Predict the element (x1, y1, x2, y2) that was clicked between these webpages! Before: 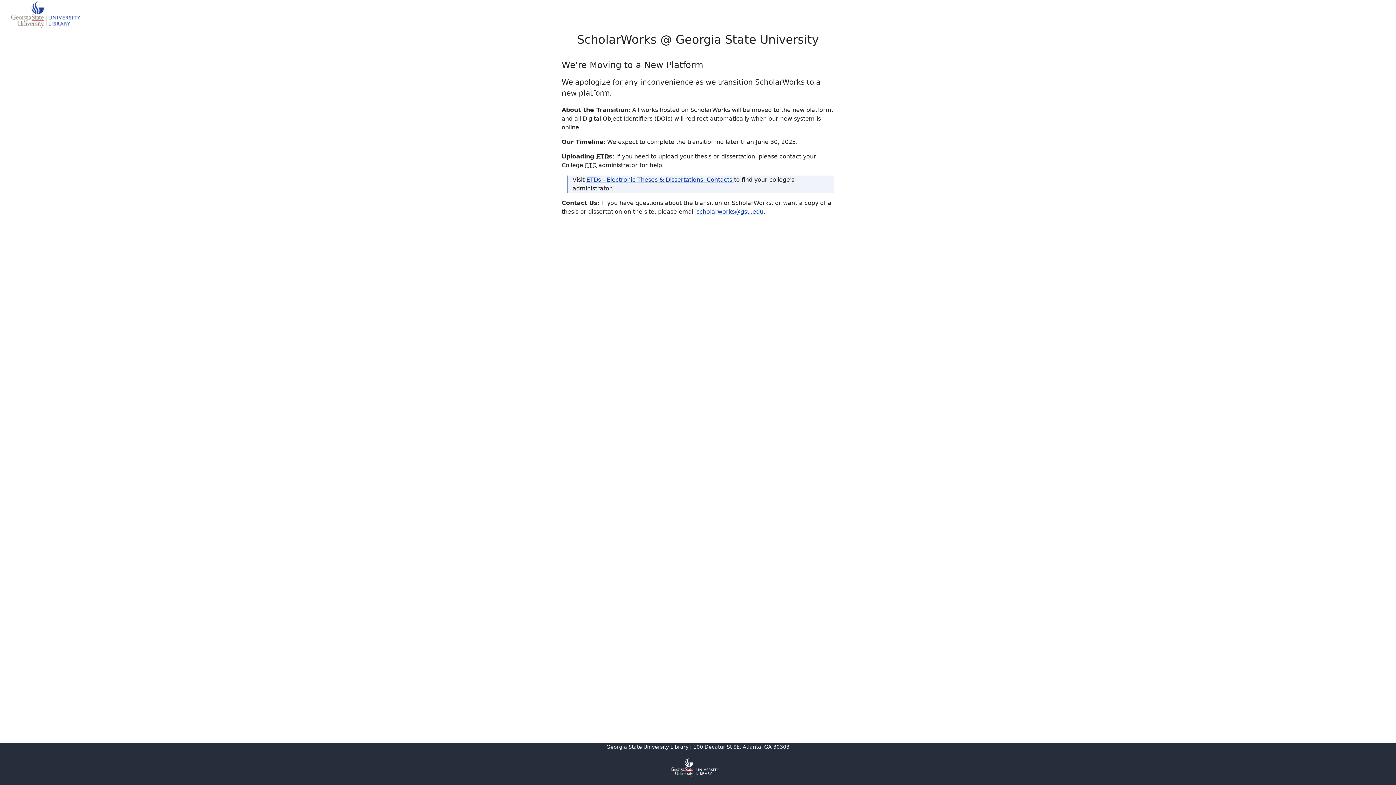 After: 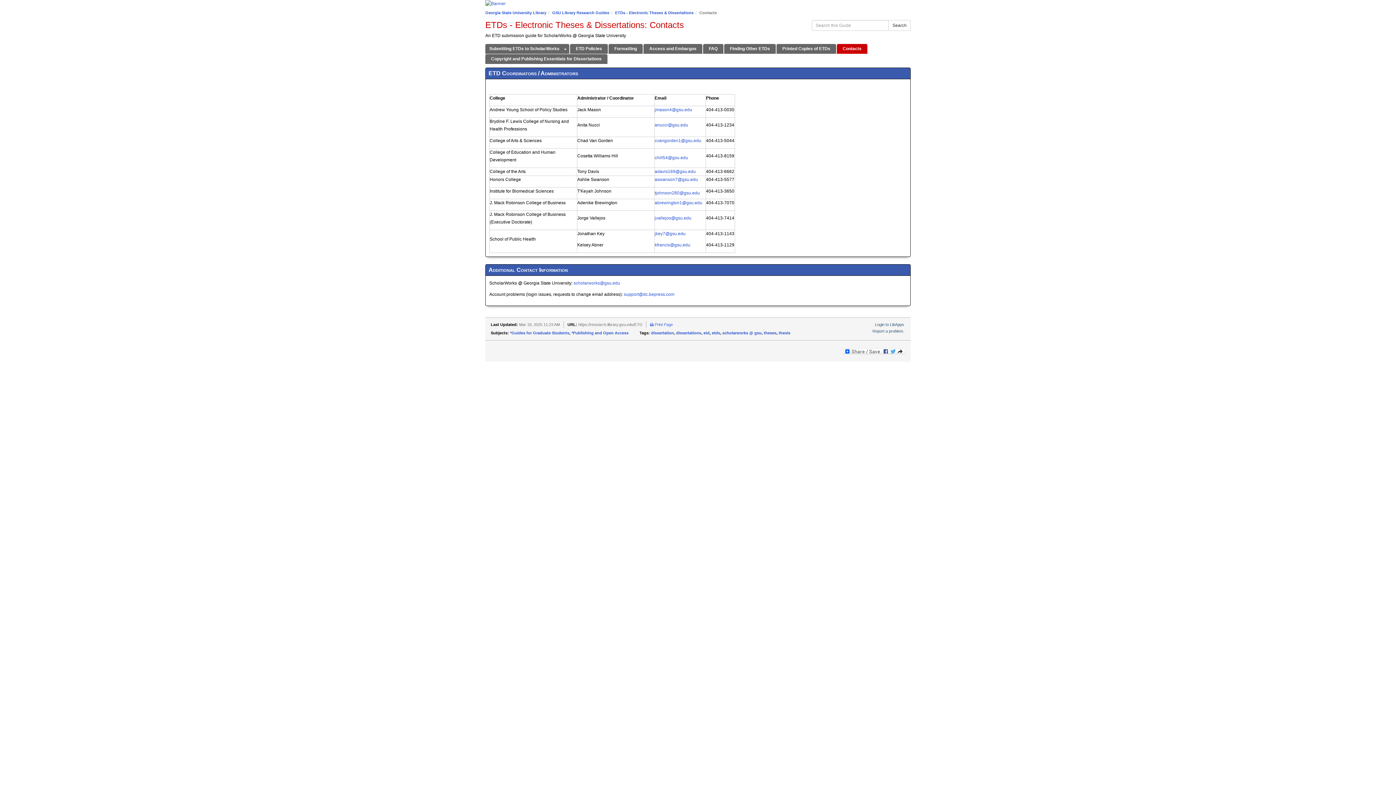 Action: bbox: (586, 176, 734, 183) label: ETDs - Electronic Theses & Dissertations: Contacts 